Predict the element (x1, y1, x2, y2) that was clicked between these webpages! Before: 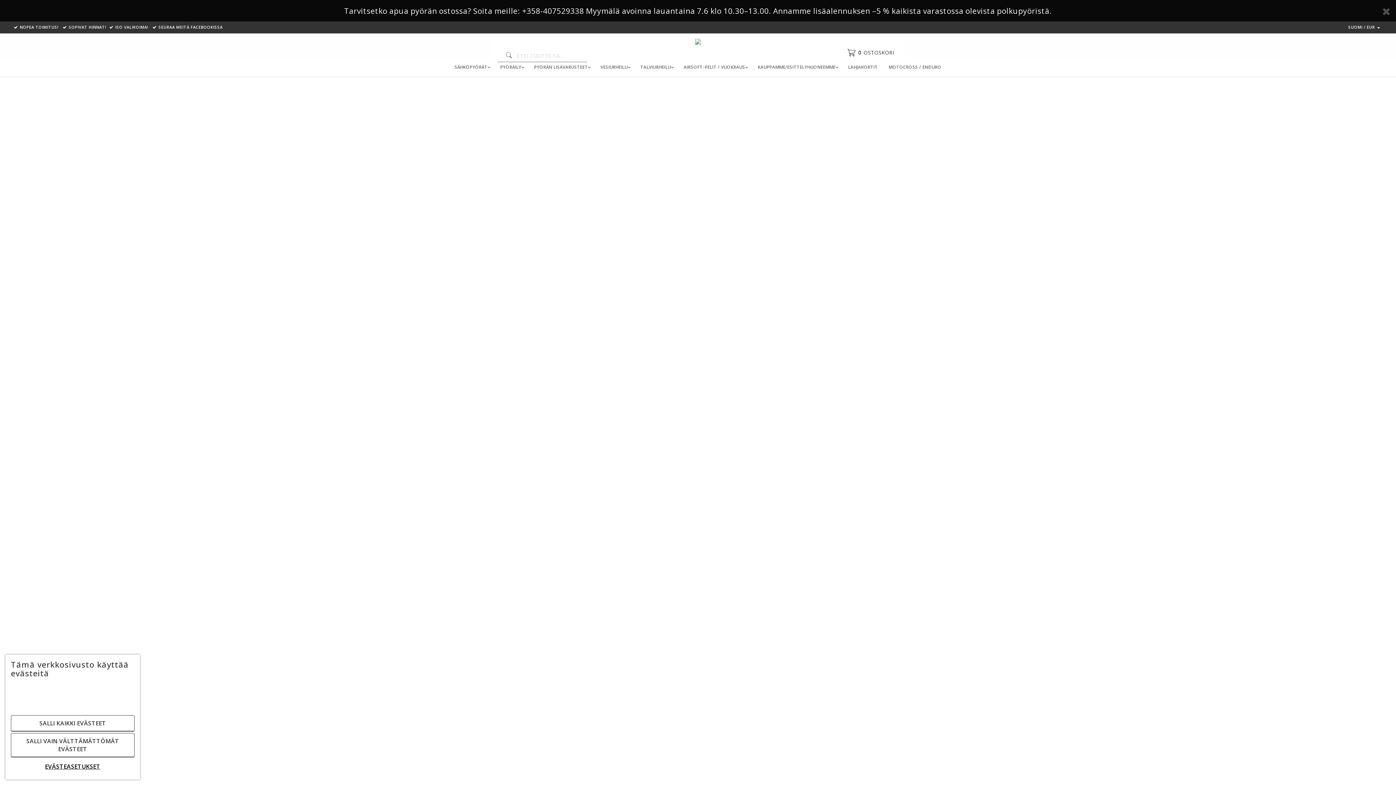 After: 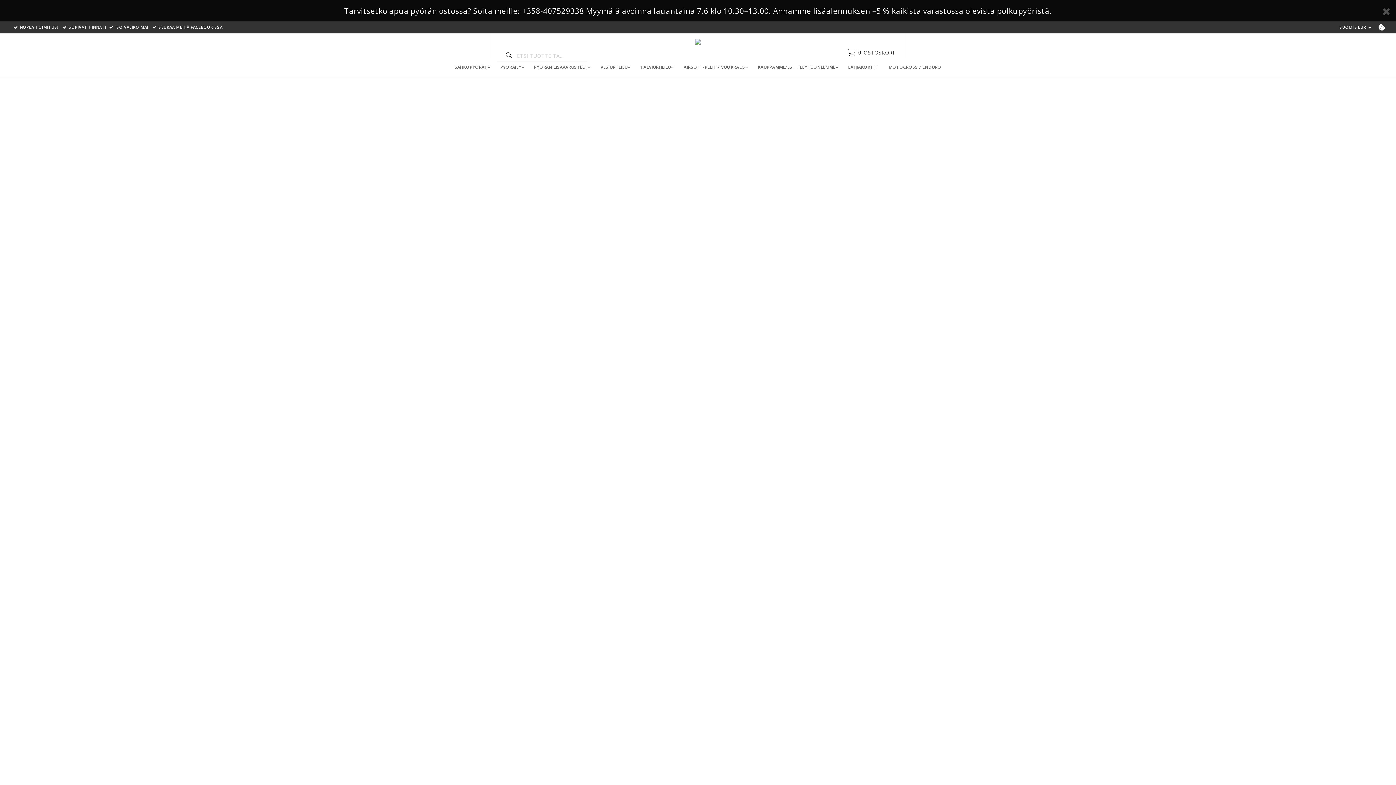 Action: bbox: (10, 715, 134, 732) label: SALLI KAIKKI EVÄSTEET